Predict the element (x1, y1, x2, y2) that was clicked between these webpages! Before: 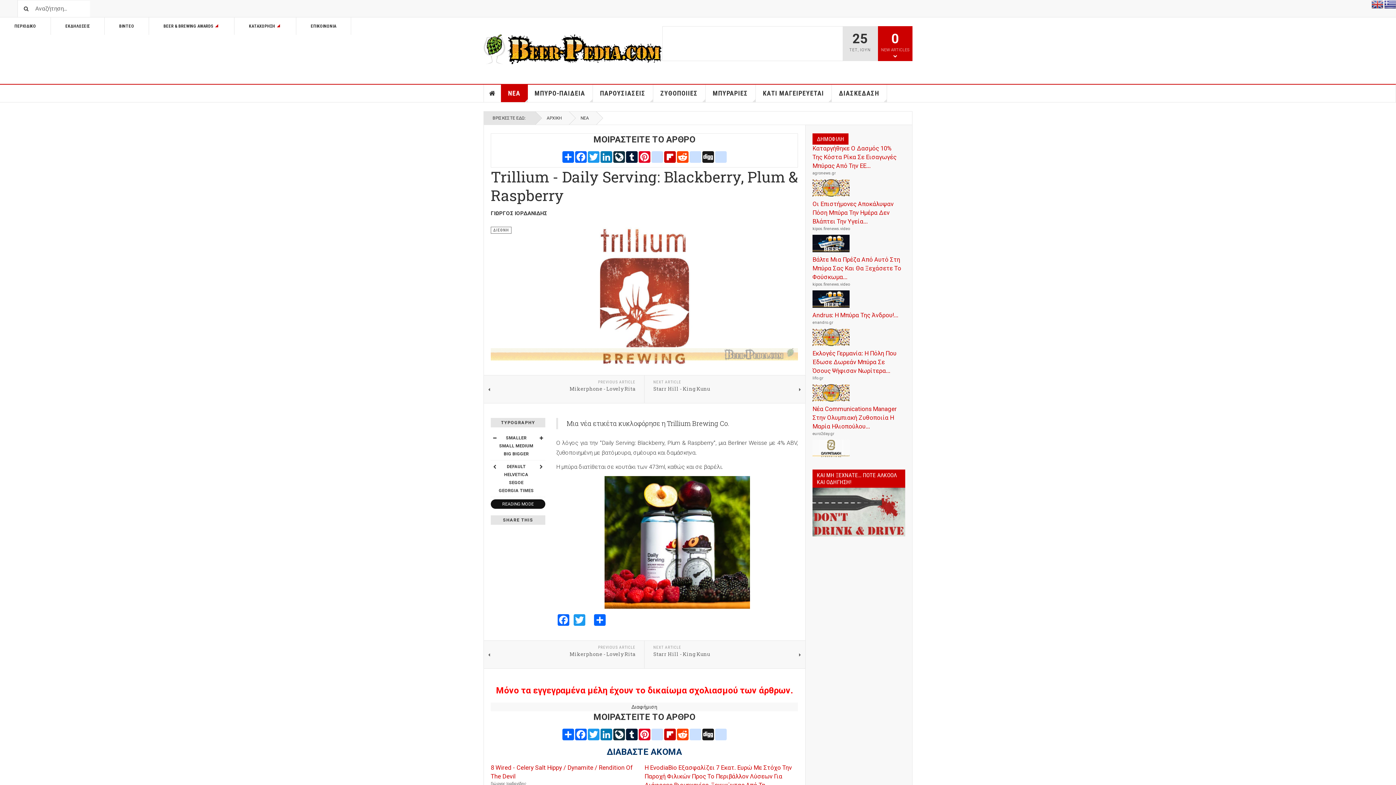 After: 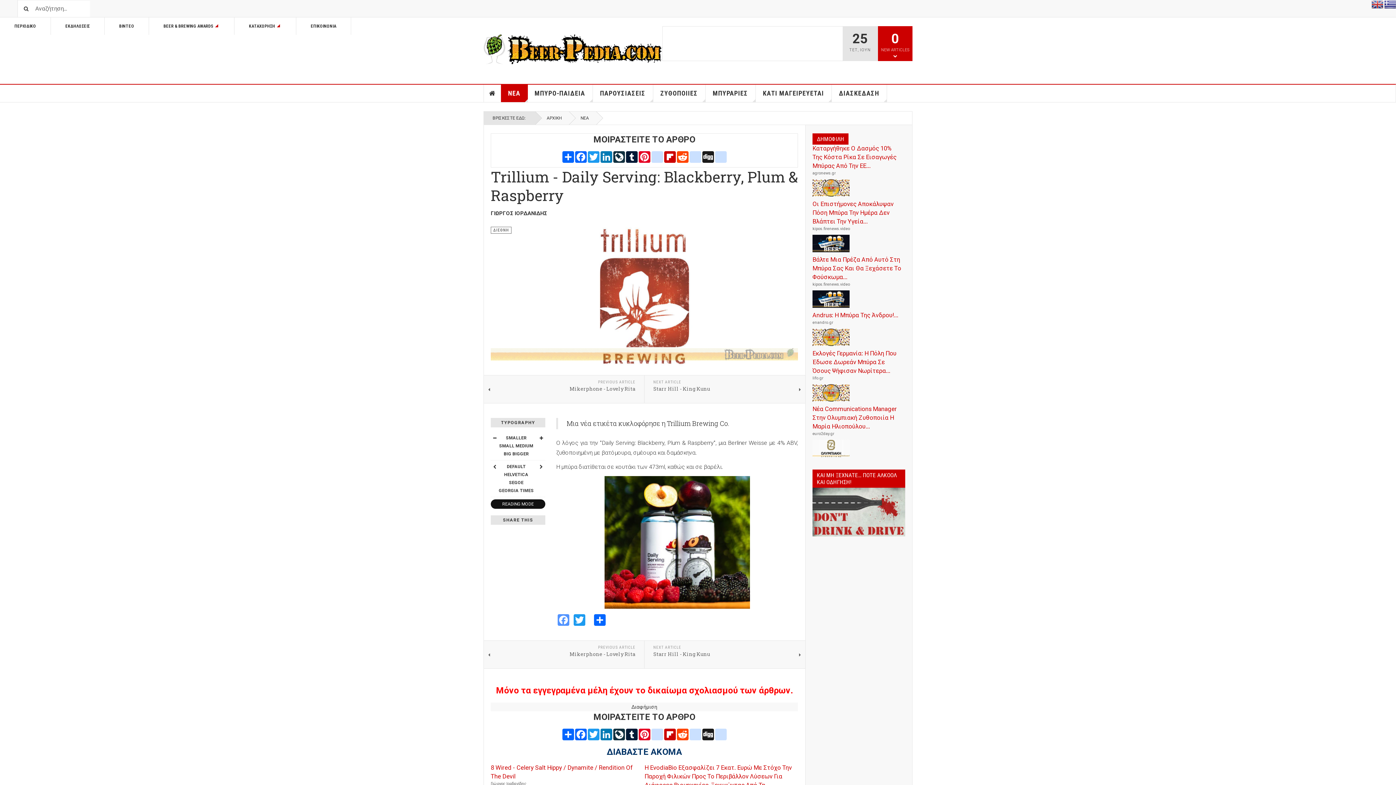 Action: label: Facebook bbox: (556, 613, 570, 626)